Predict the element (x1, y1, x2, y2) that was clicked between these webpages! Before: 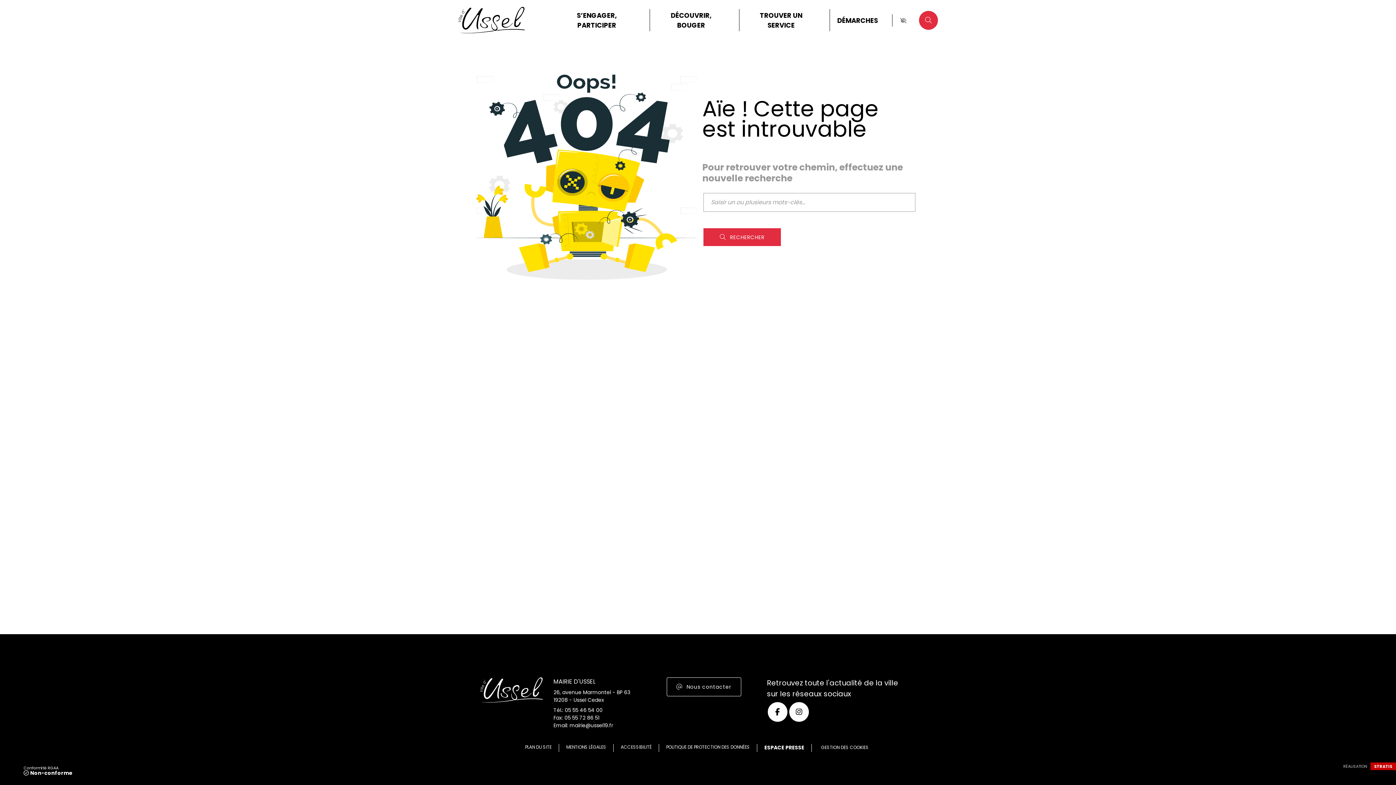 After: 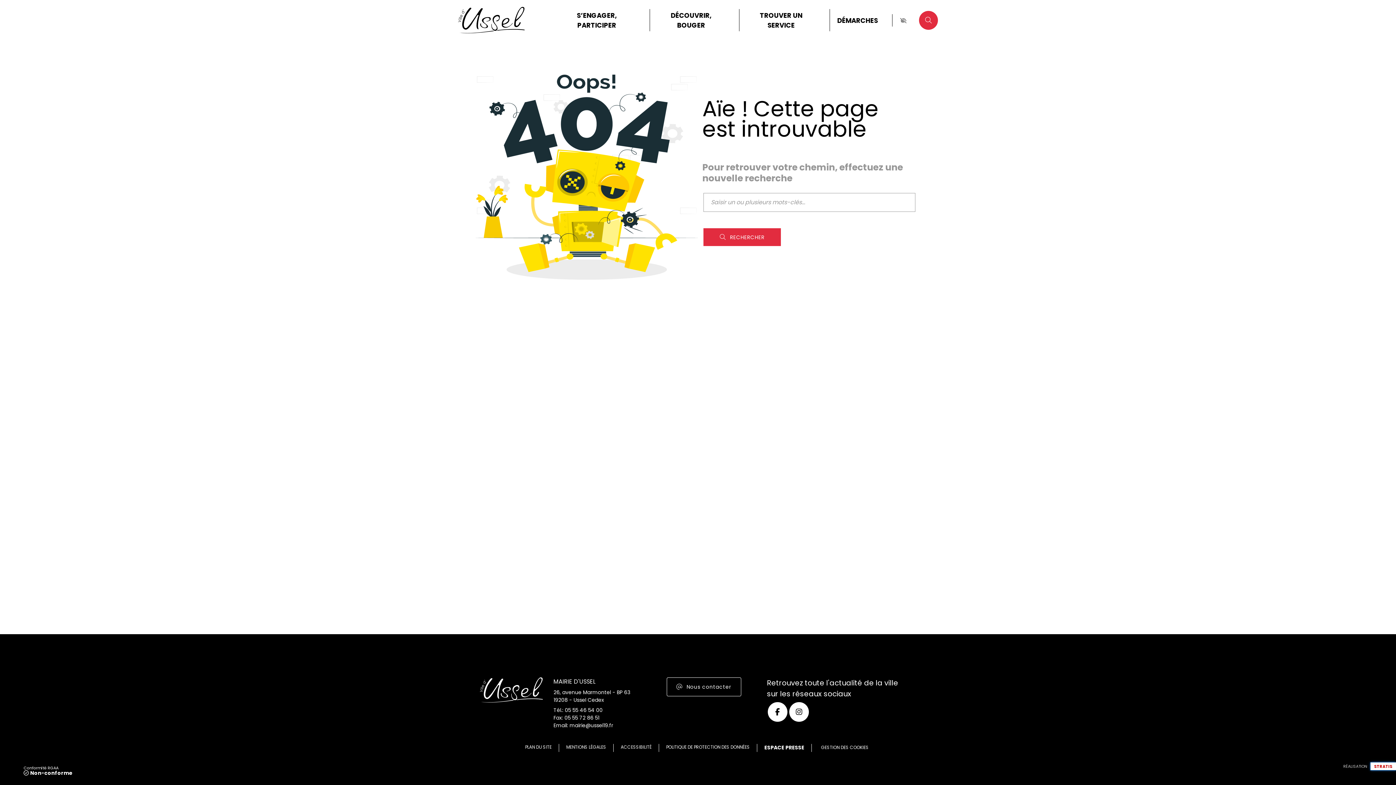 Action: label: STRATIS bbox: (1370, 762, 1396, 770)